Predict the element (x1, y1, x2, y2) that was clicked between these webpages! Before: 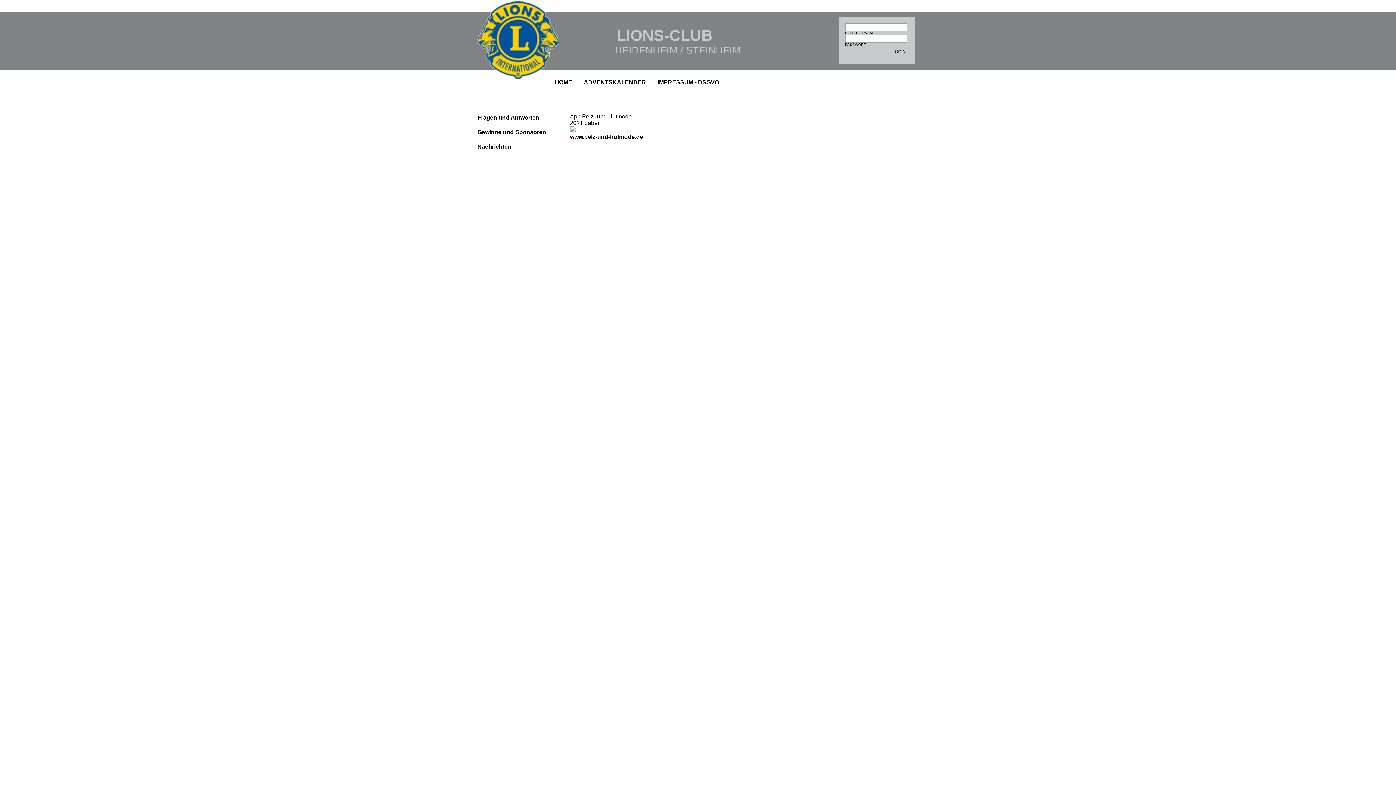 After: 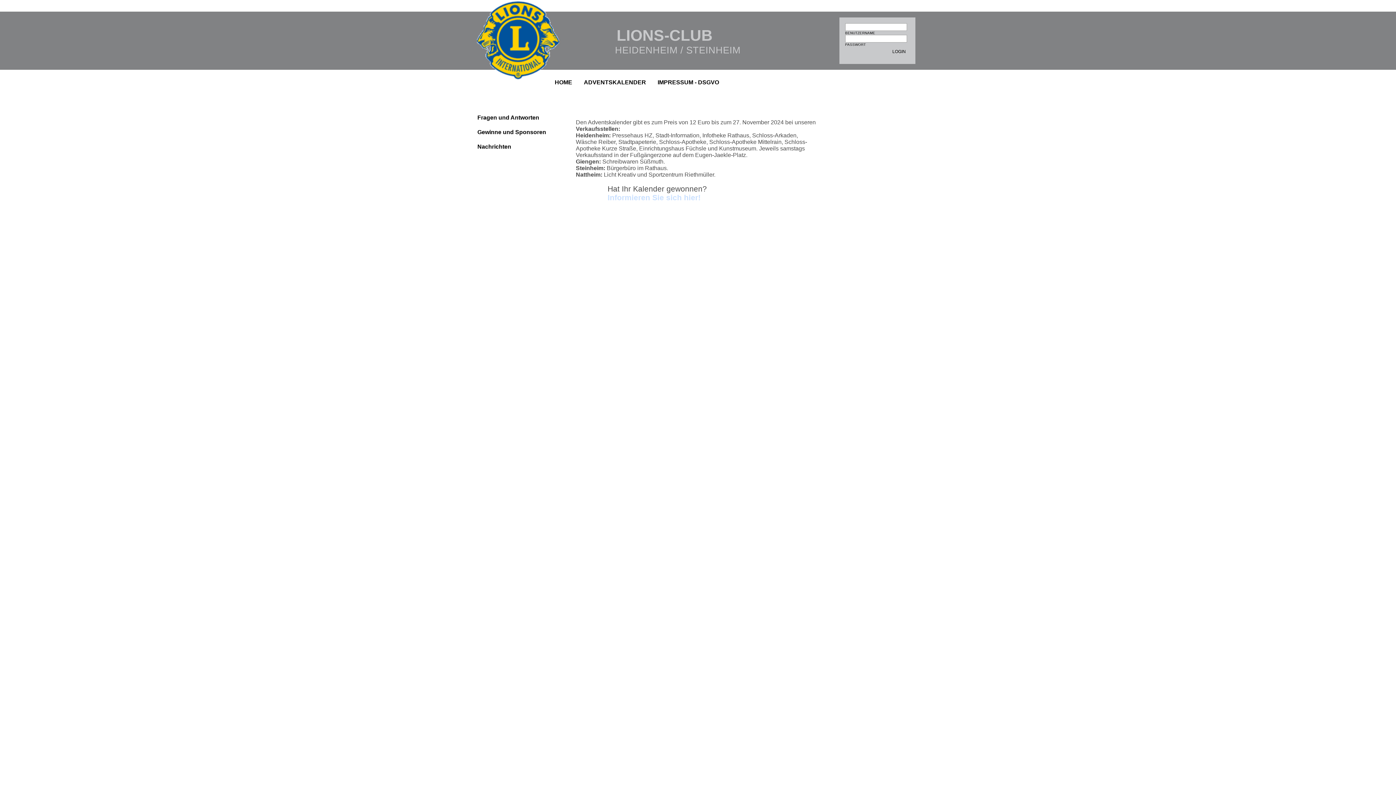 Action: bbox: (584, 79, 646, 85) label: ADVENTSKALENDER